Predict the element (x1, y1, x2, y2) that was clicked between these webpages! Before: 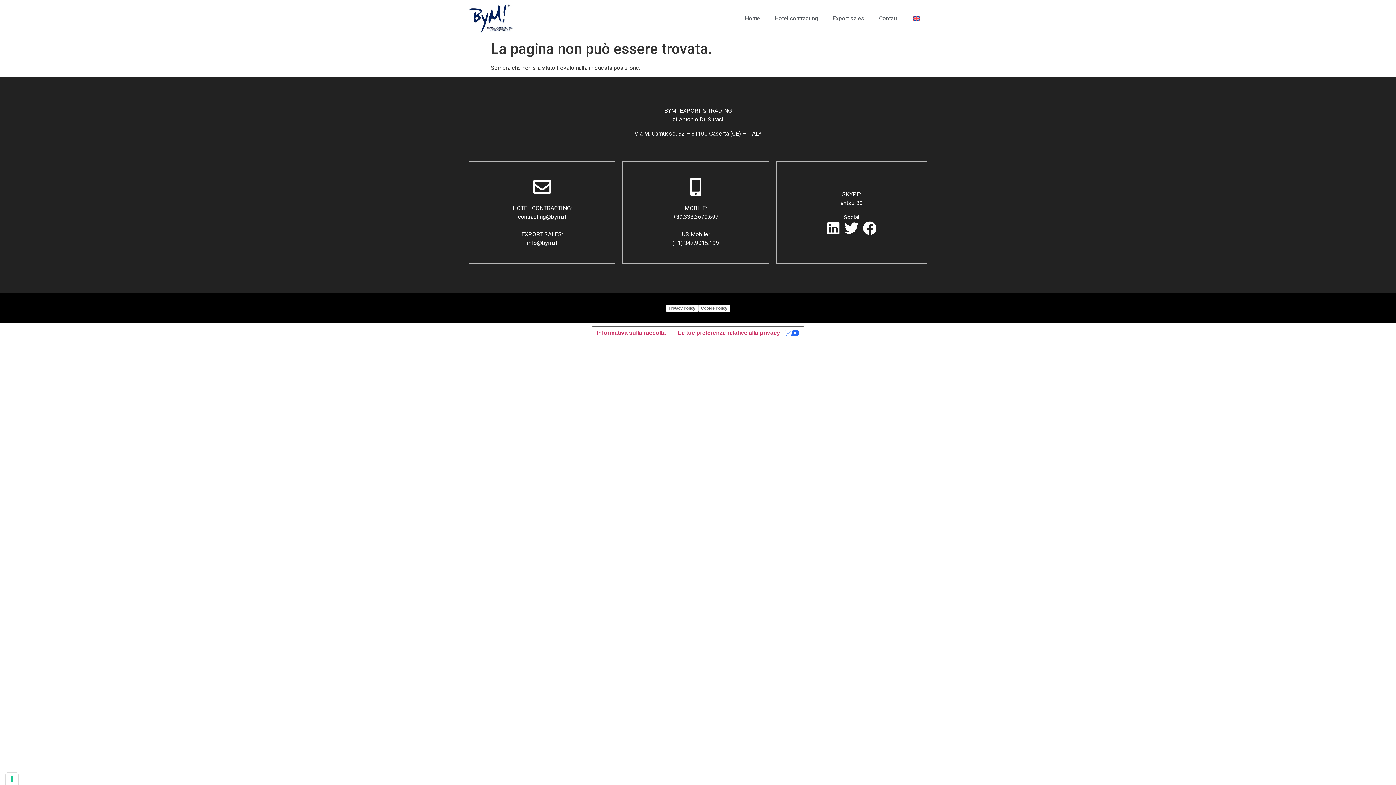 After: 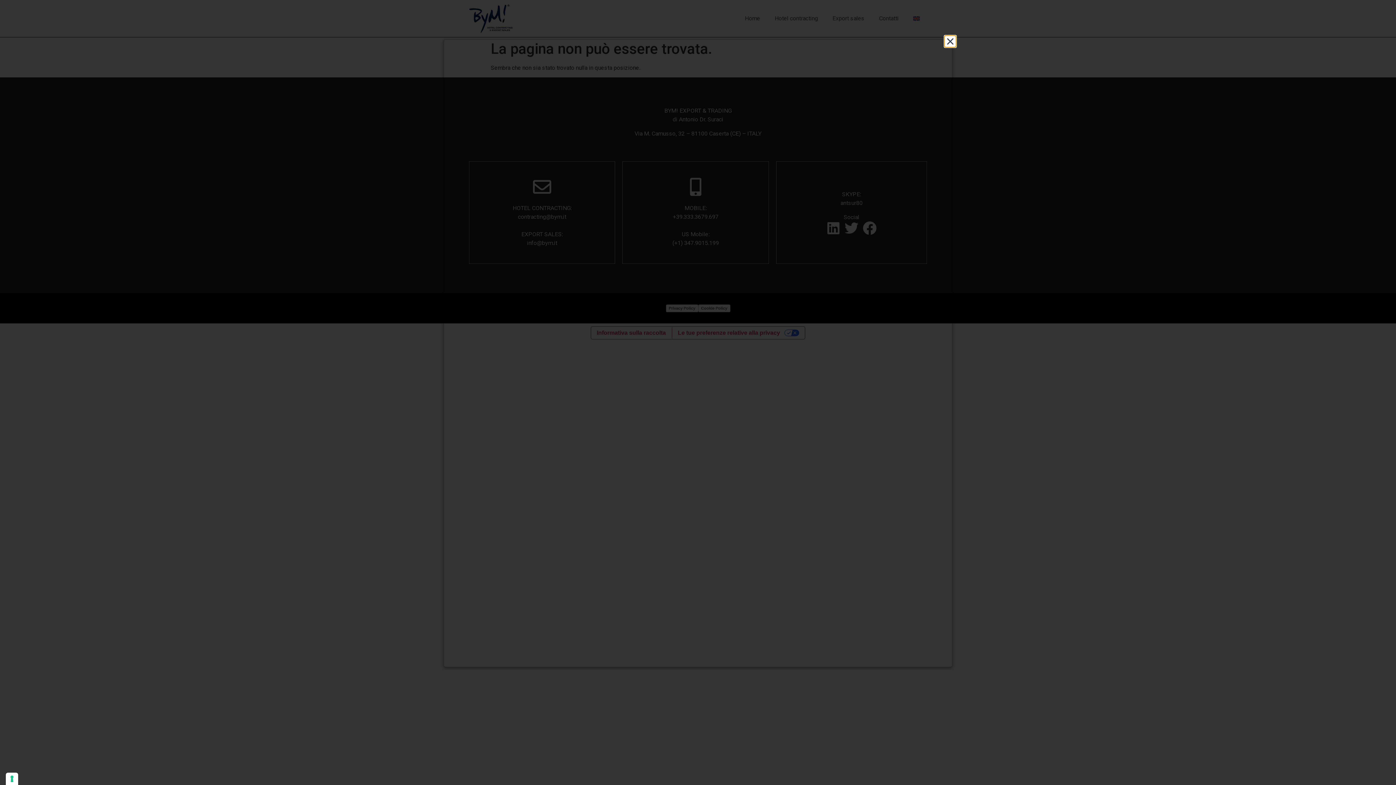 Action: label: Cookie Policy bbox: (698, 304, 730, 312)